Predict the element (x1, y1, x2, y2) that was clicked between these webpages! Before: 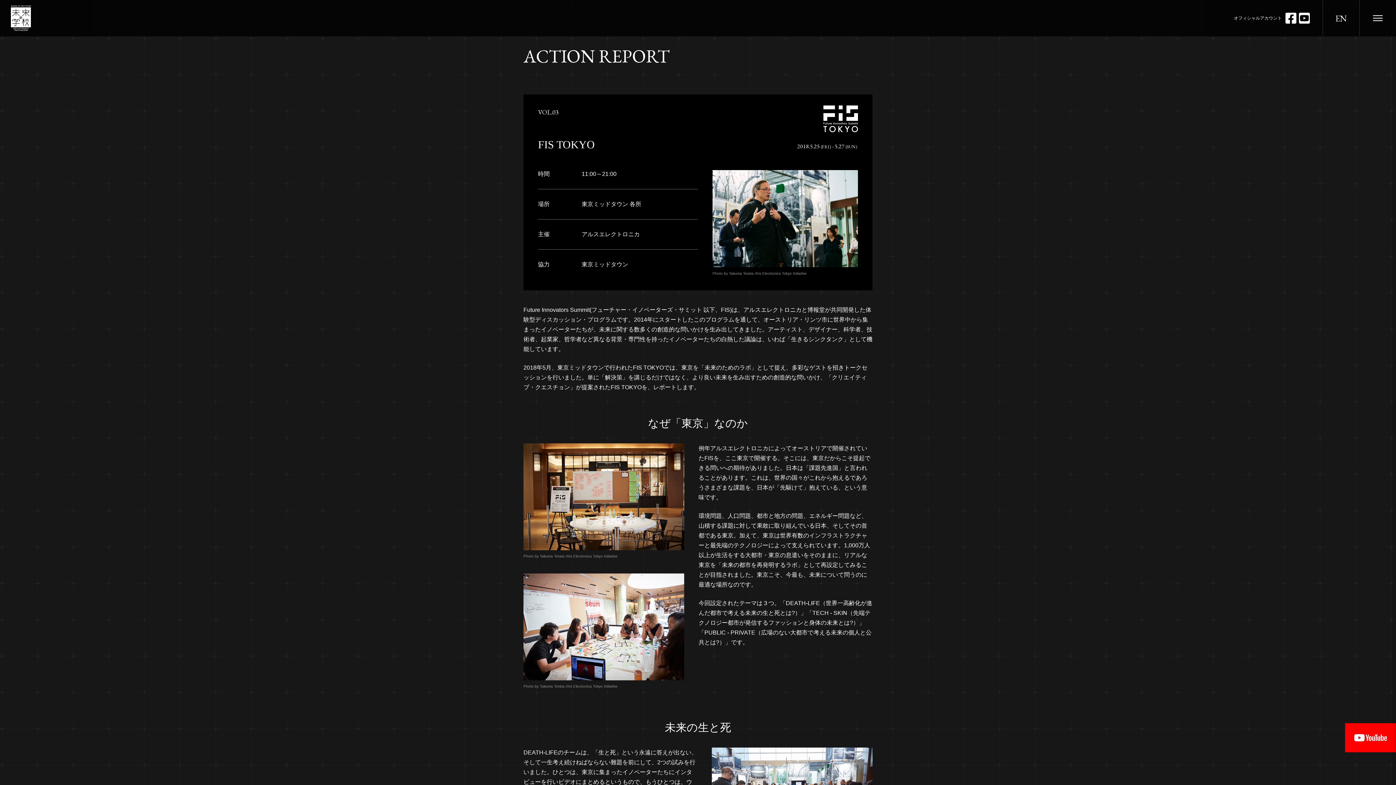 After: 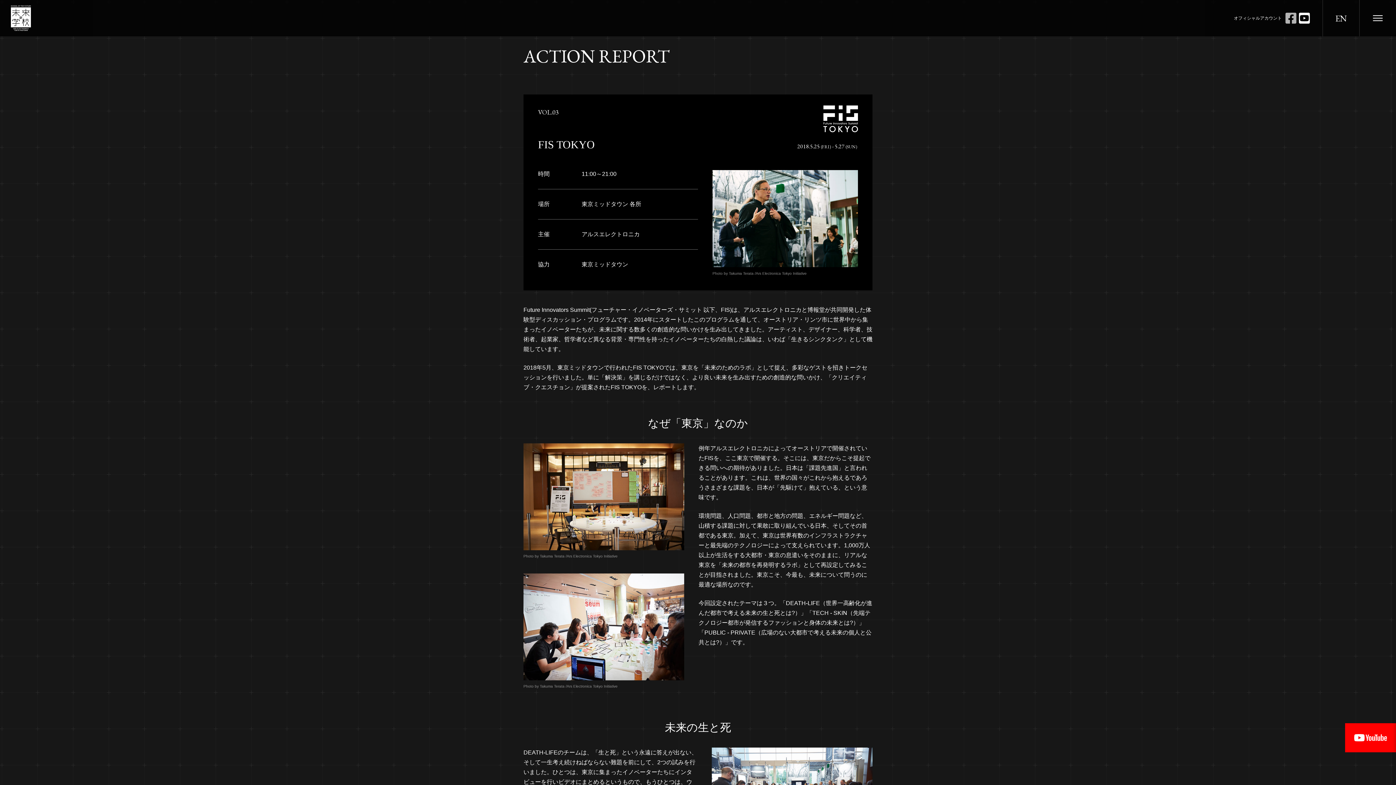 Action: bbox: (1285, 12, 1296, 23)